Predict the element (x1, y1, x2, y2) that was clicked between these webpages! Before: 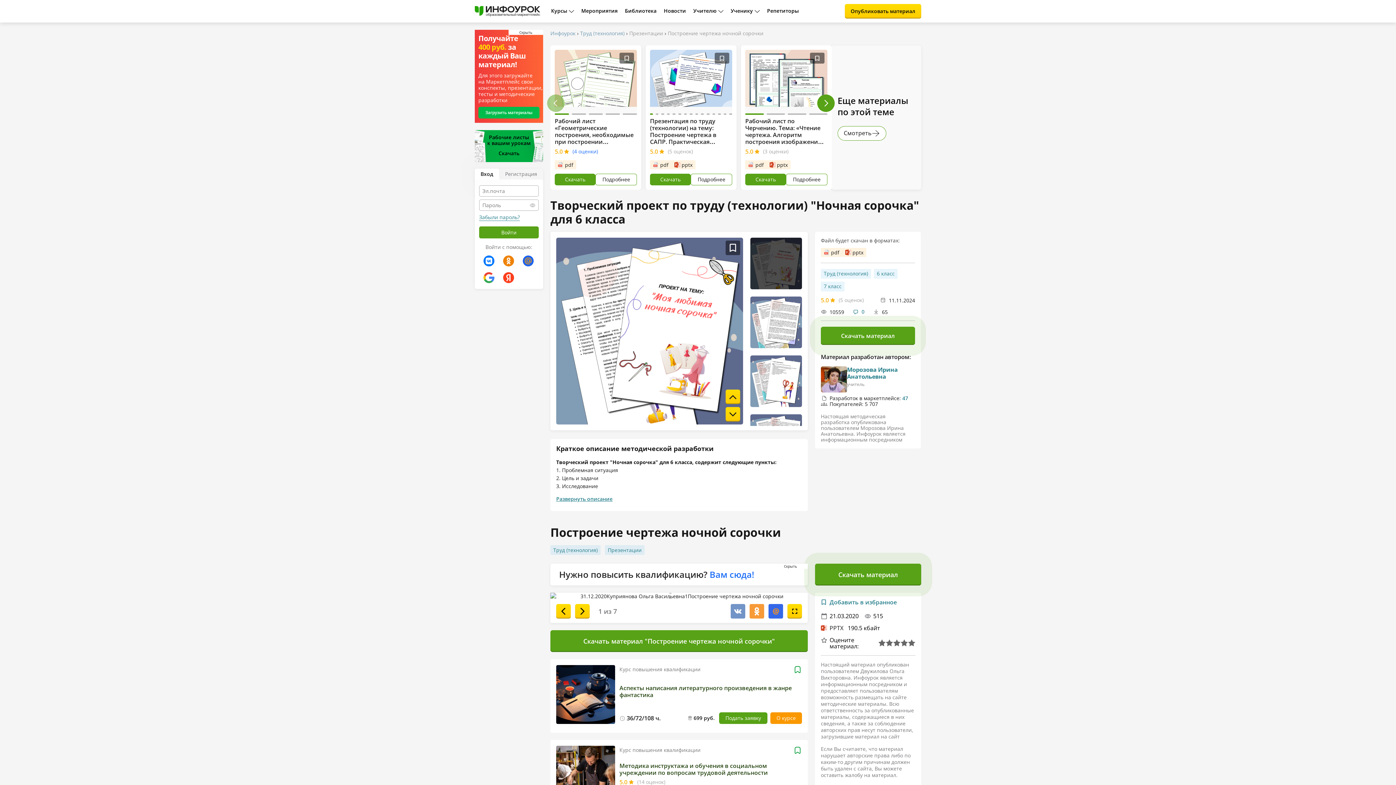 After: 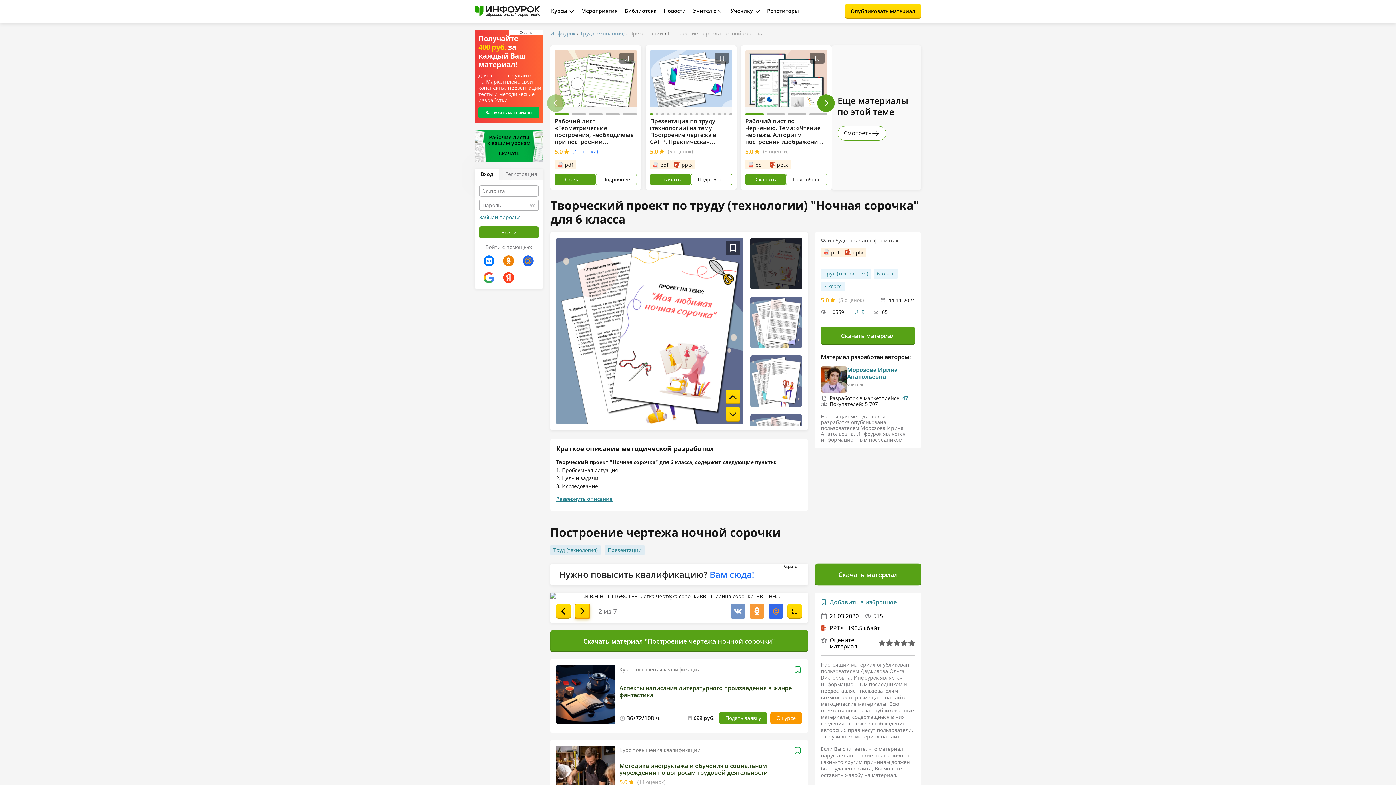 Action: bbox: (575, 604, 589, 618) label: вниз